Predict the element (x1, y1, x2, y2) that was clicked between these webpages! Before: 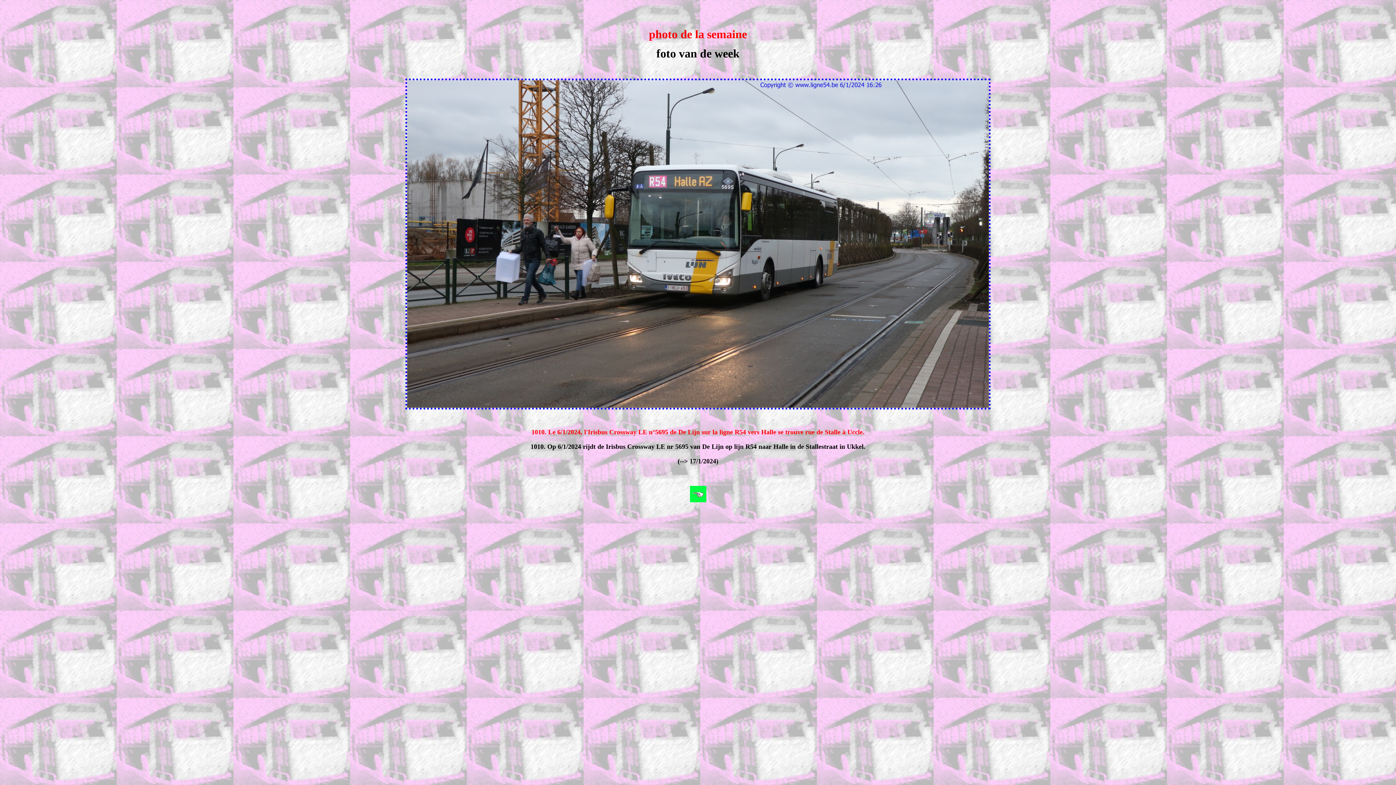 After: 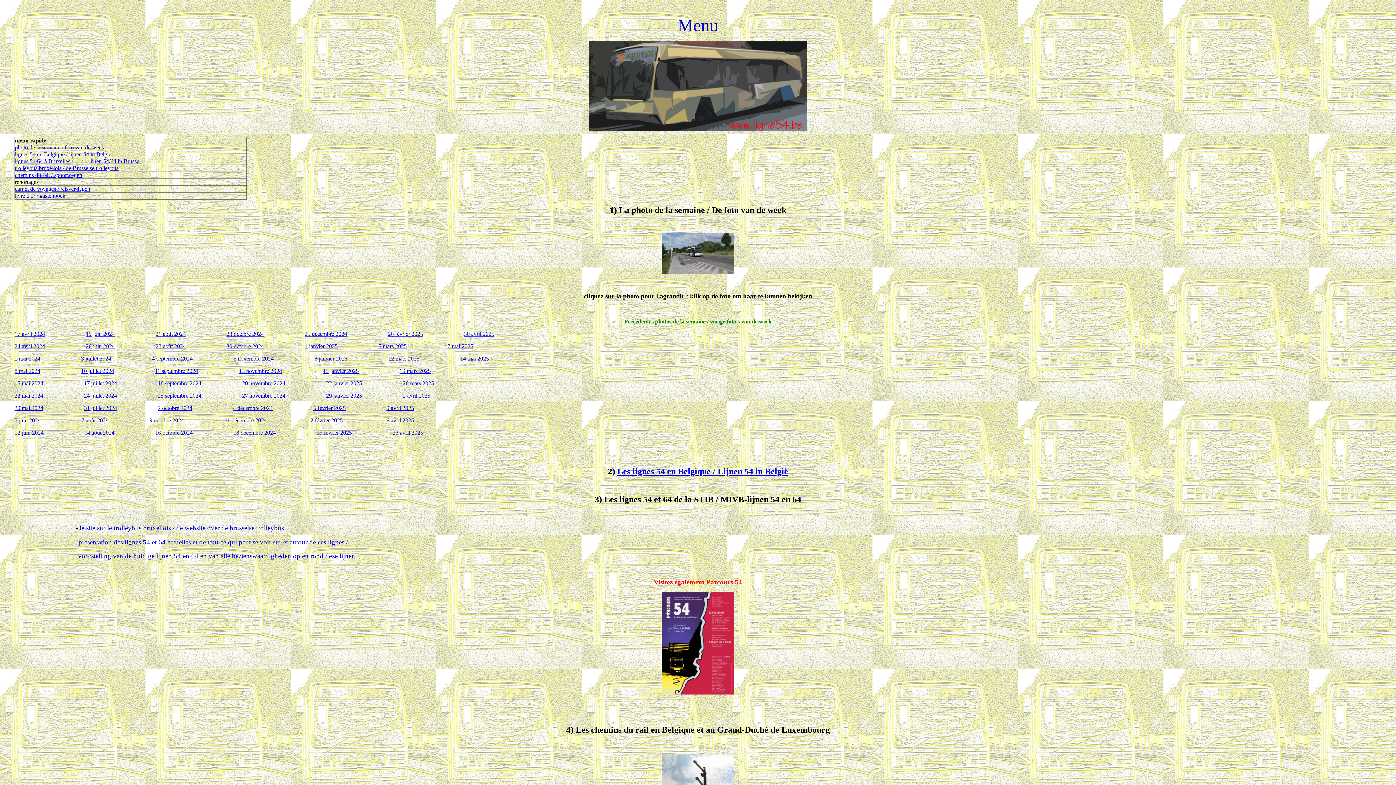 Action: bbox: (690, 497, 706, 503)